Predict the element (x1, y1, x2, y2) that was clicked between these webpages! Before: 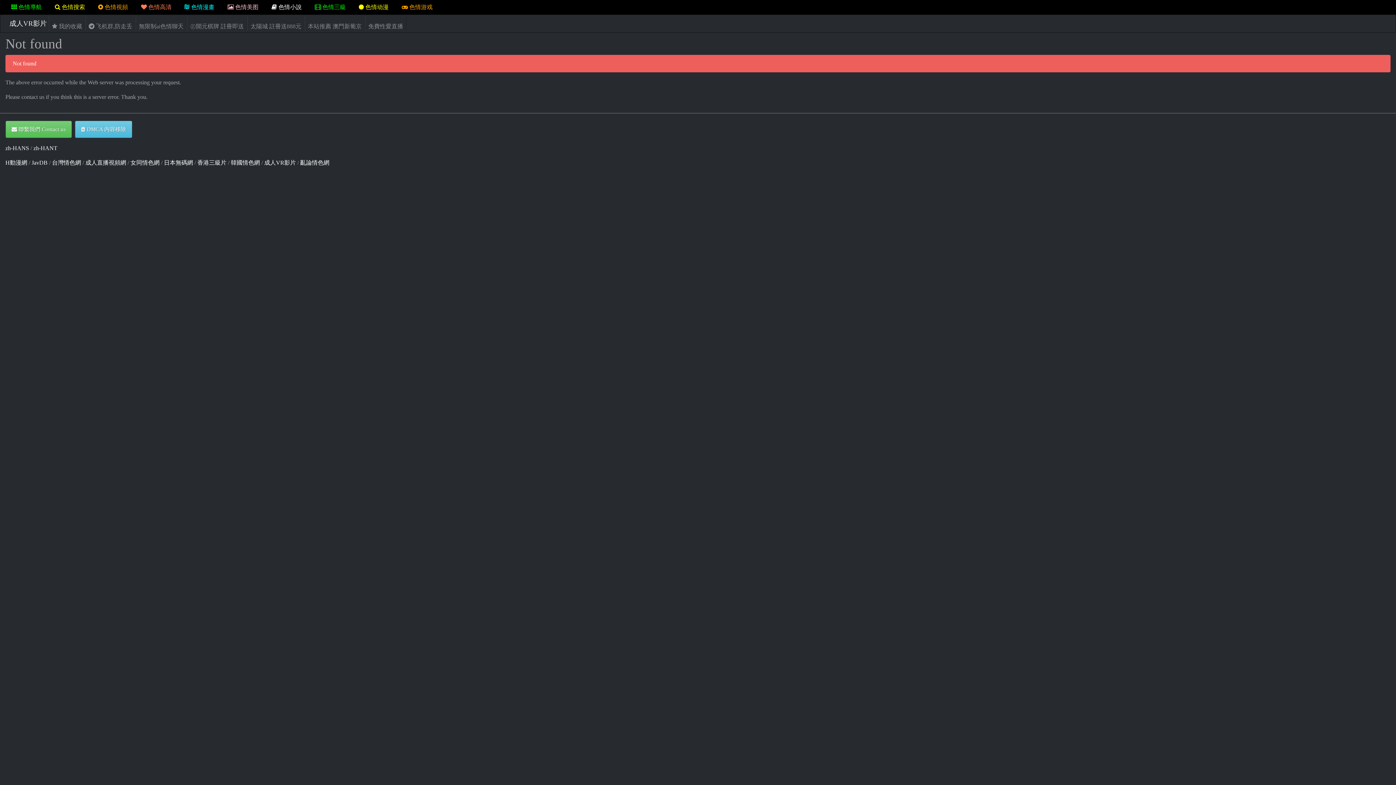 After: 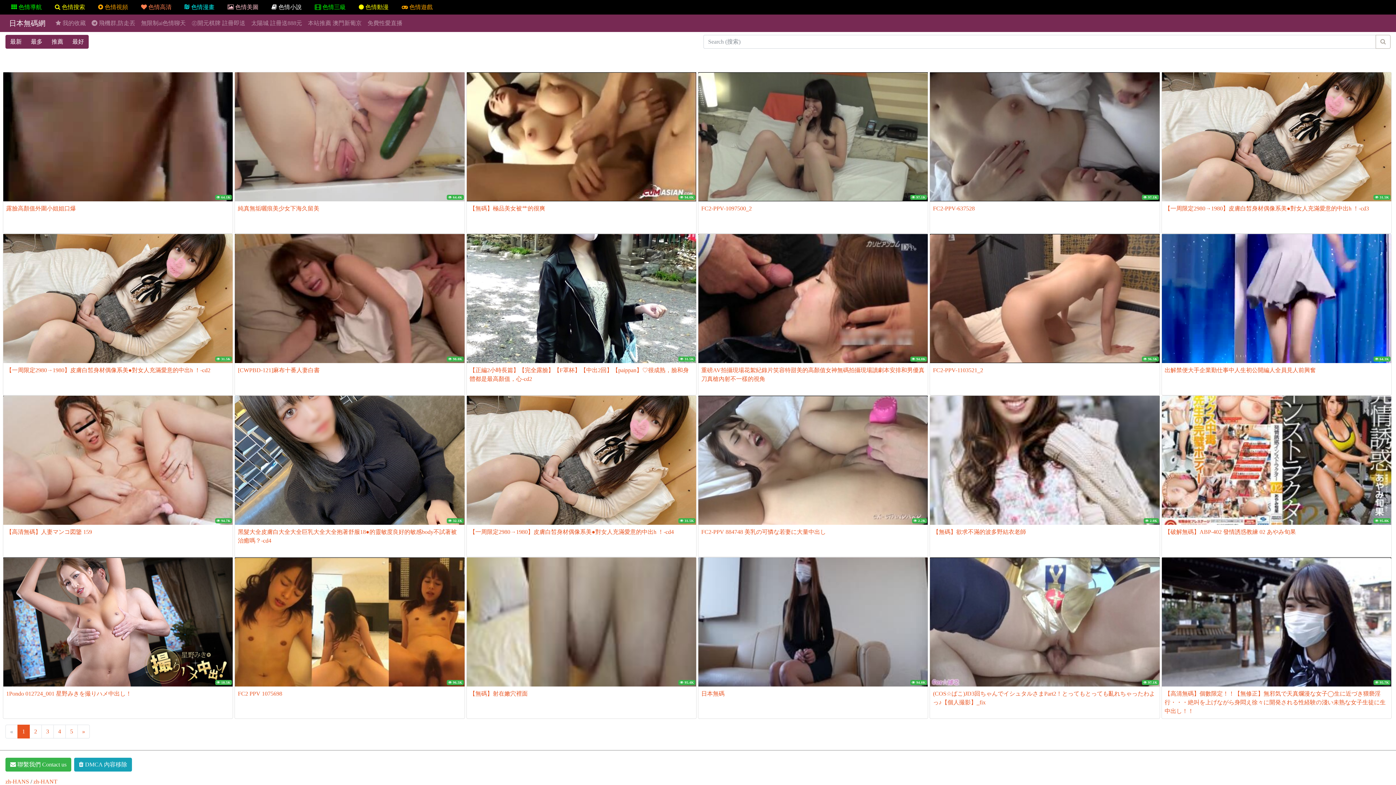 Action: label: 日本無碼網 bbox: (164, 159, 193, 165)